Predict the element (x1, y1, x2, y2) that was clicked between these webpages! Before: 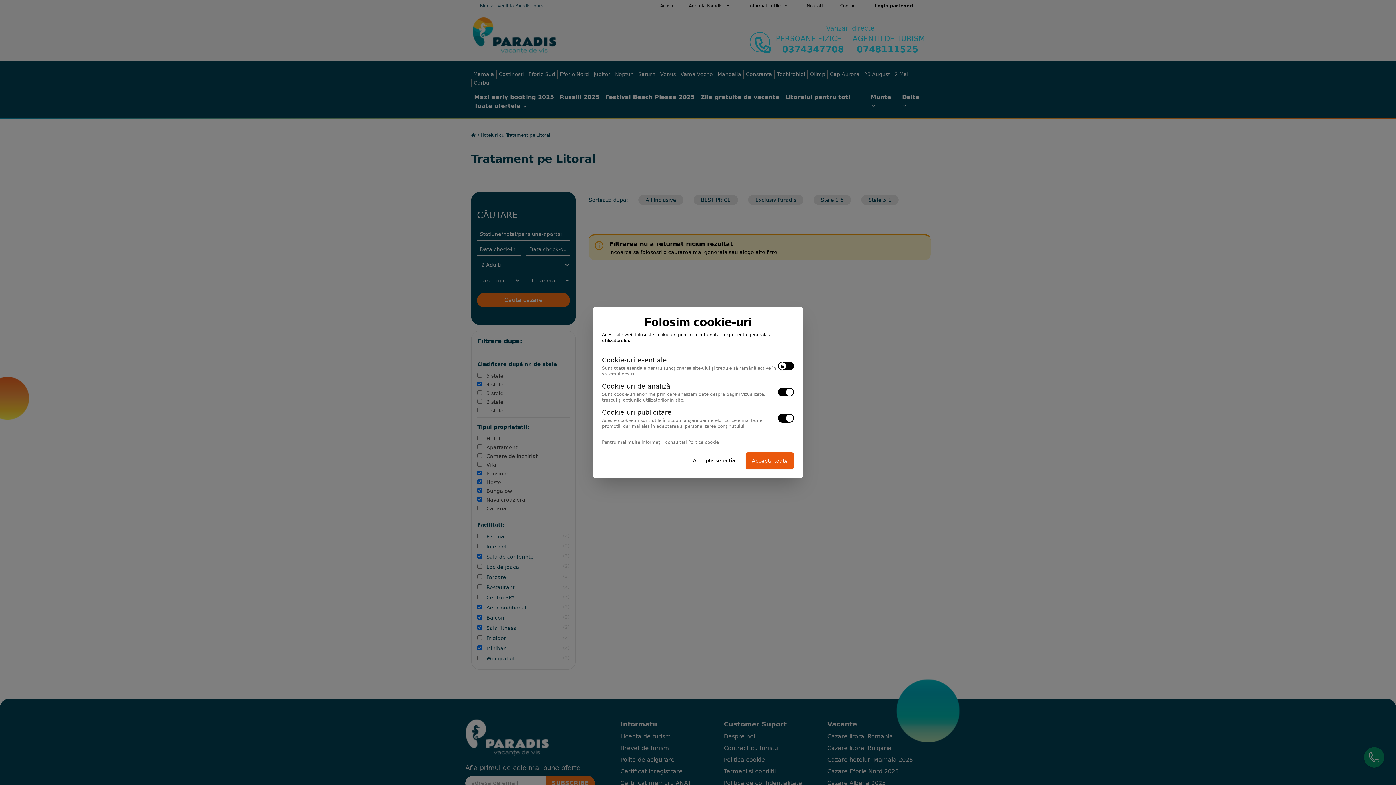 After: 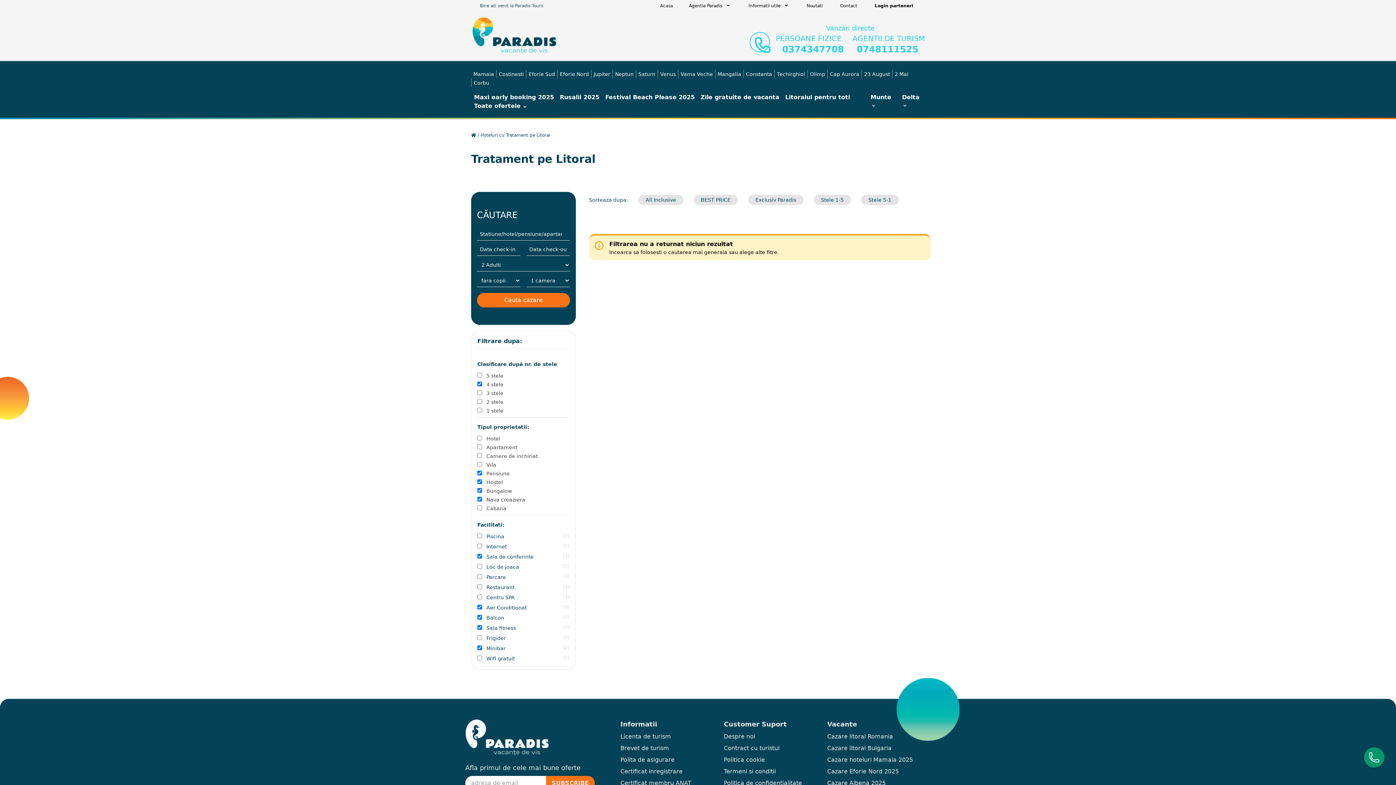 Action: label: Accepta selectia bbox: (690, 452, 738, 468)